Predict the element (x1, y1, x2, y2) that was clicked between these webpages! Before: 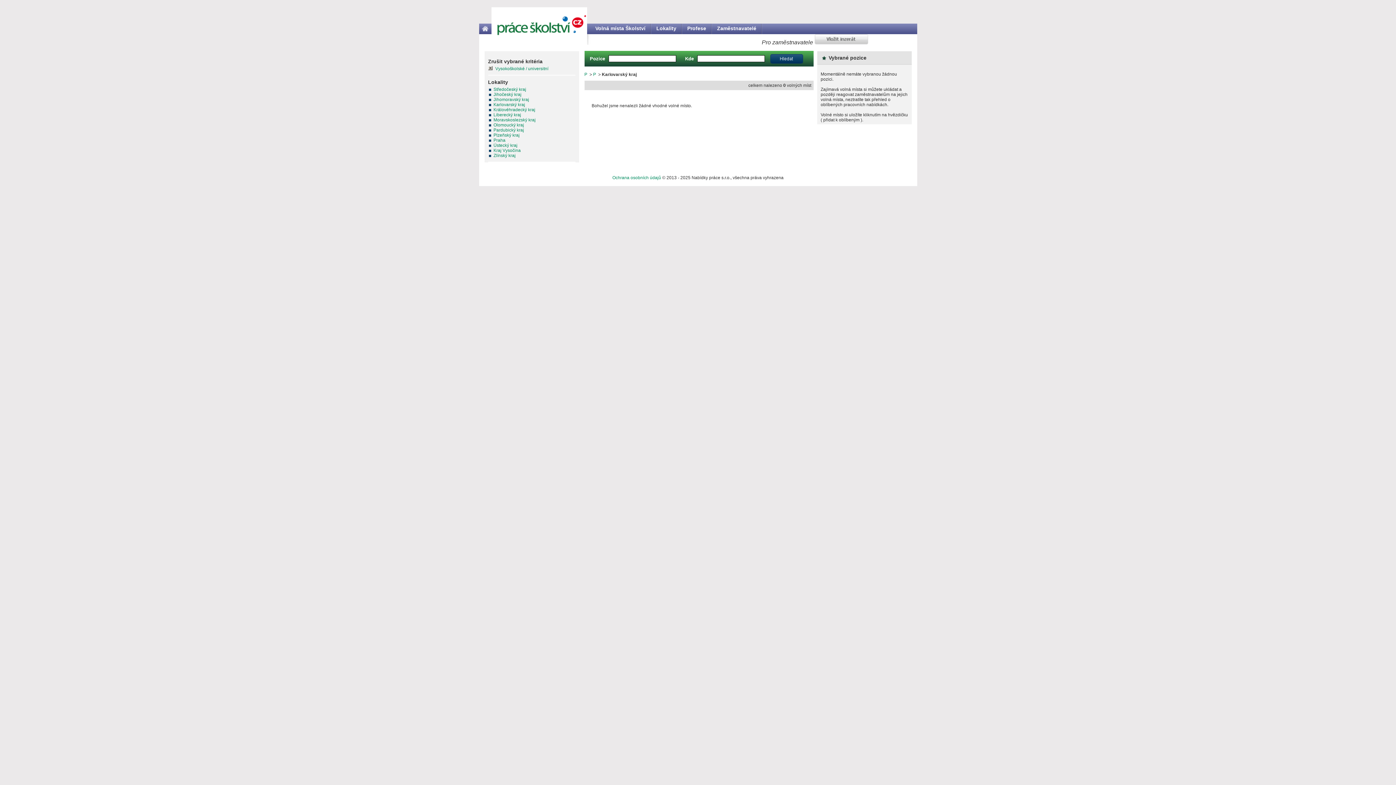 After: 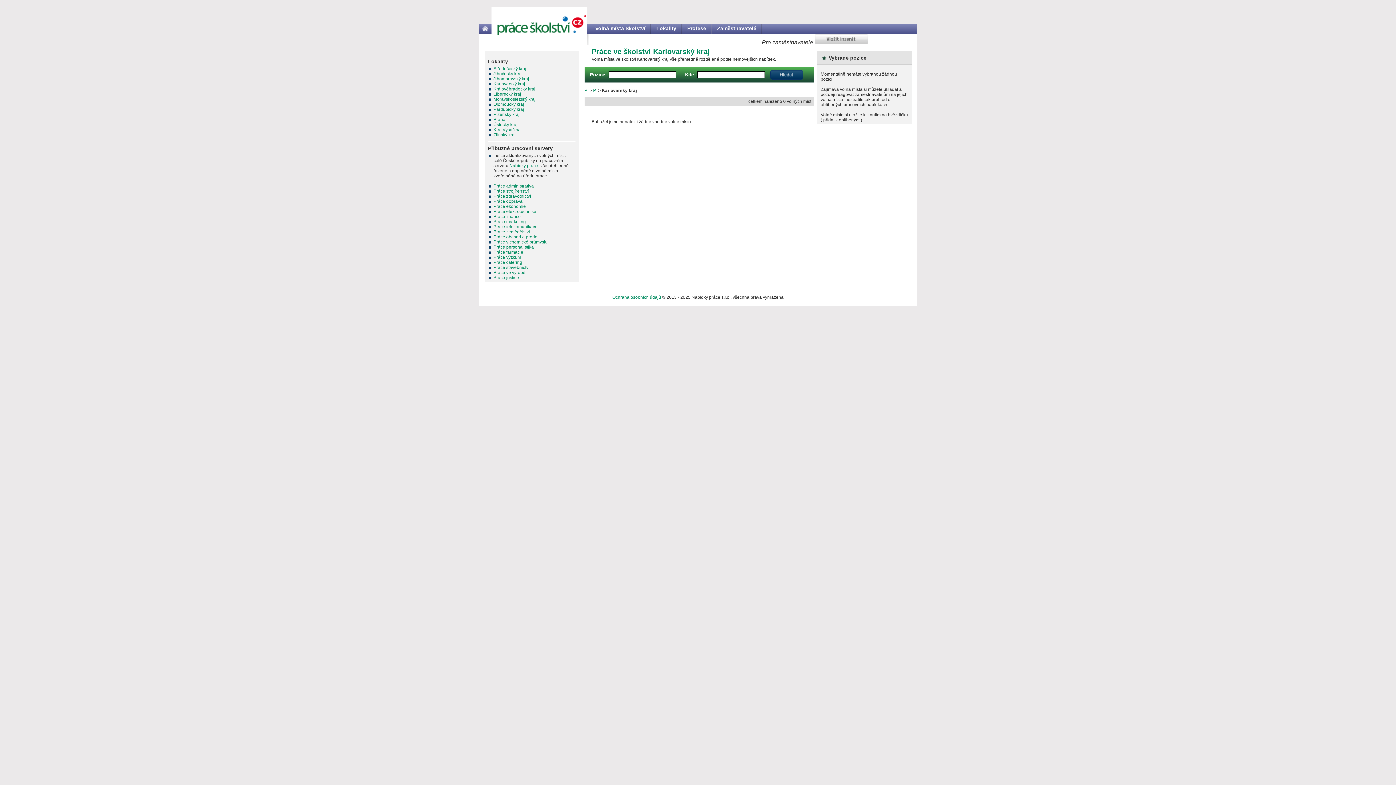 Action: label: Vysokoškolské / universitní bbox: (488, 66, 548, 71)